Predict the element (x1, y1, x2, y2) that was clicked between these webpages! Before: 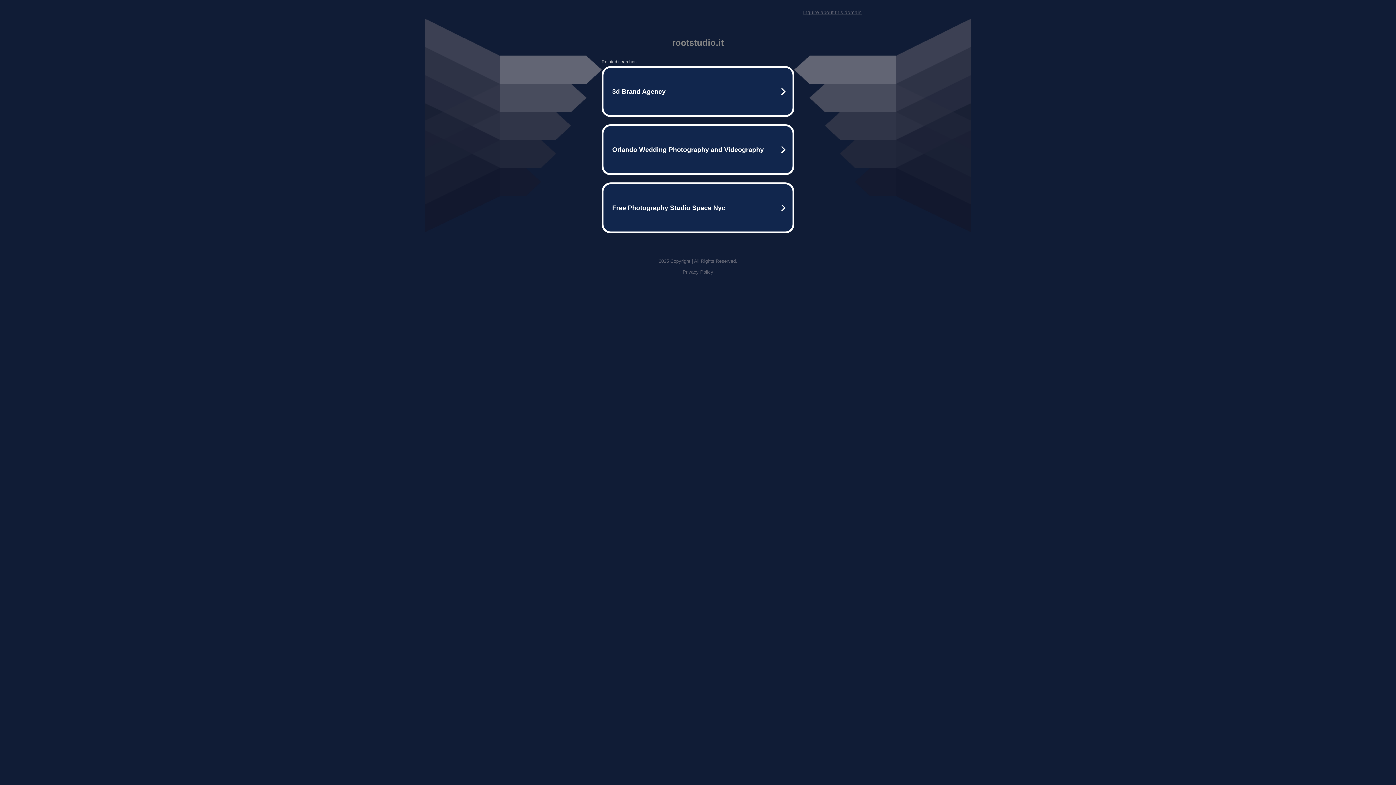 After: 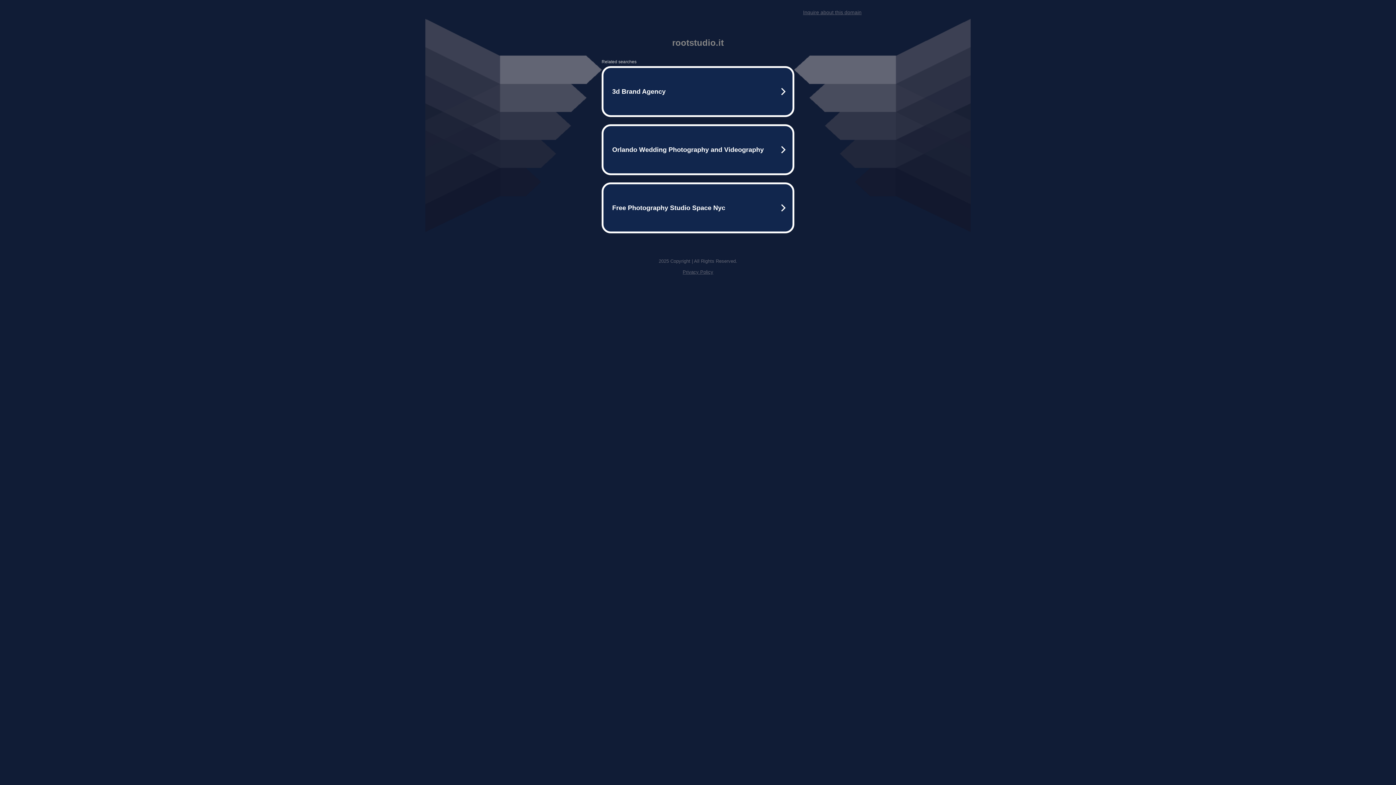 Action: bbox: (682, 269, 713, 274) label: Privacy Policy